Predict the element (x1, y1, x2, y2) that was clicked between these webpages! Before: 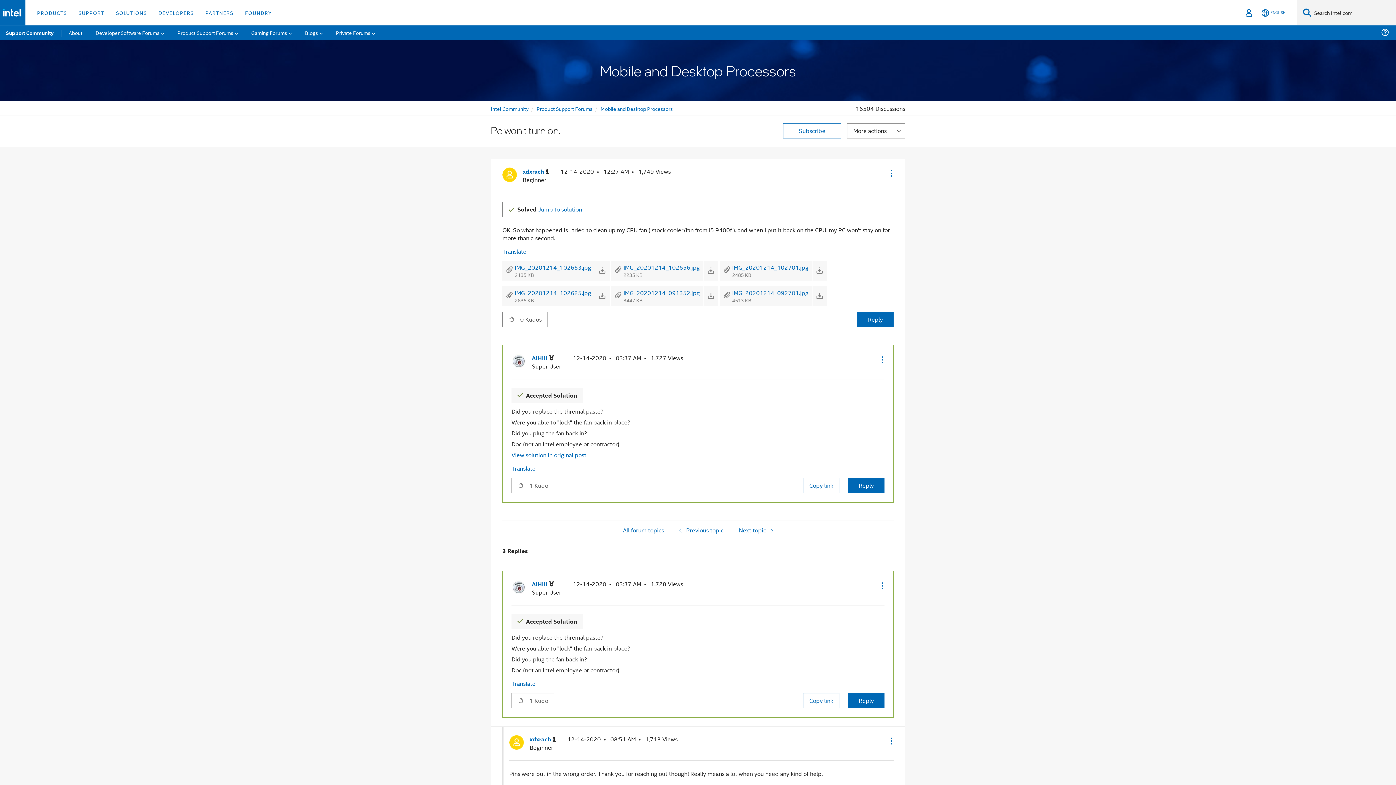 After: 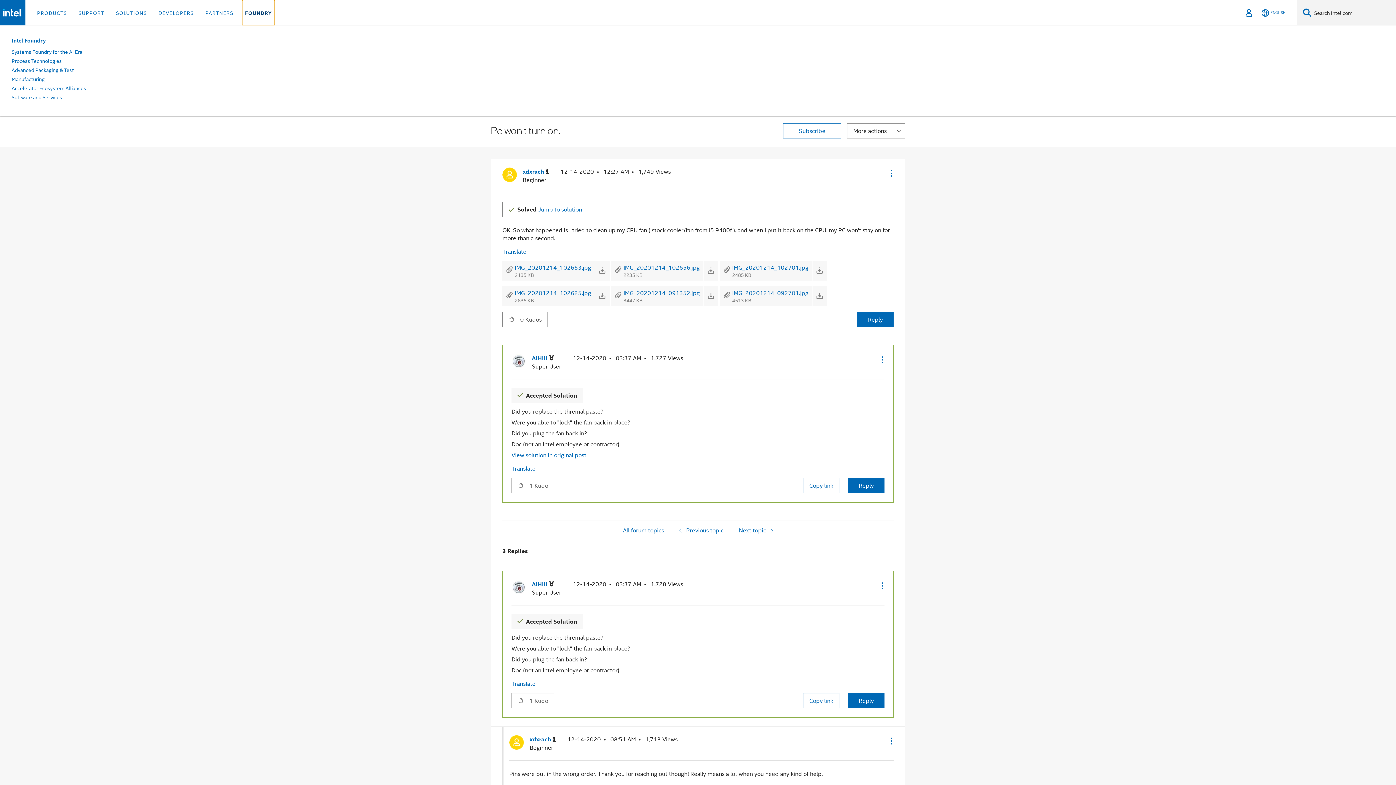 Action: bbox: (242, 0, 274, 25) label: FOUNDRY